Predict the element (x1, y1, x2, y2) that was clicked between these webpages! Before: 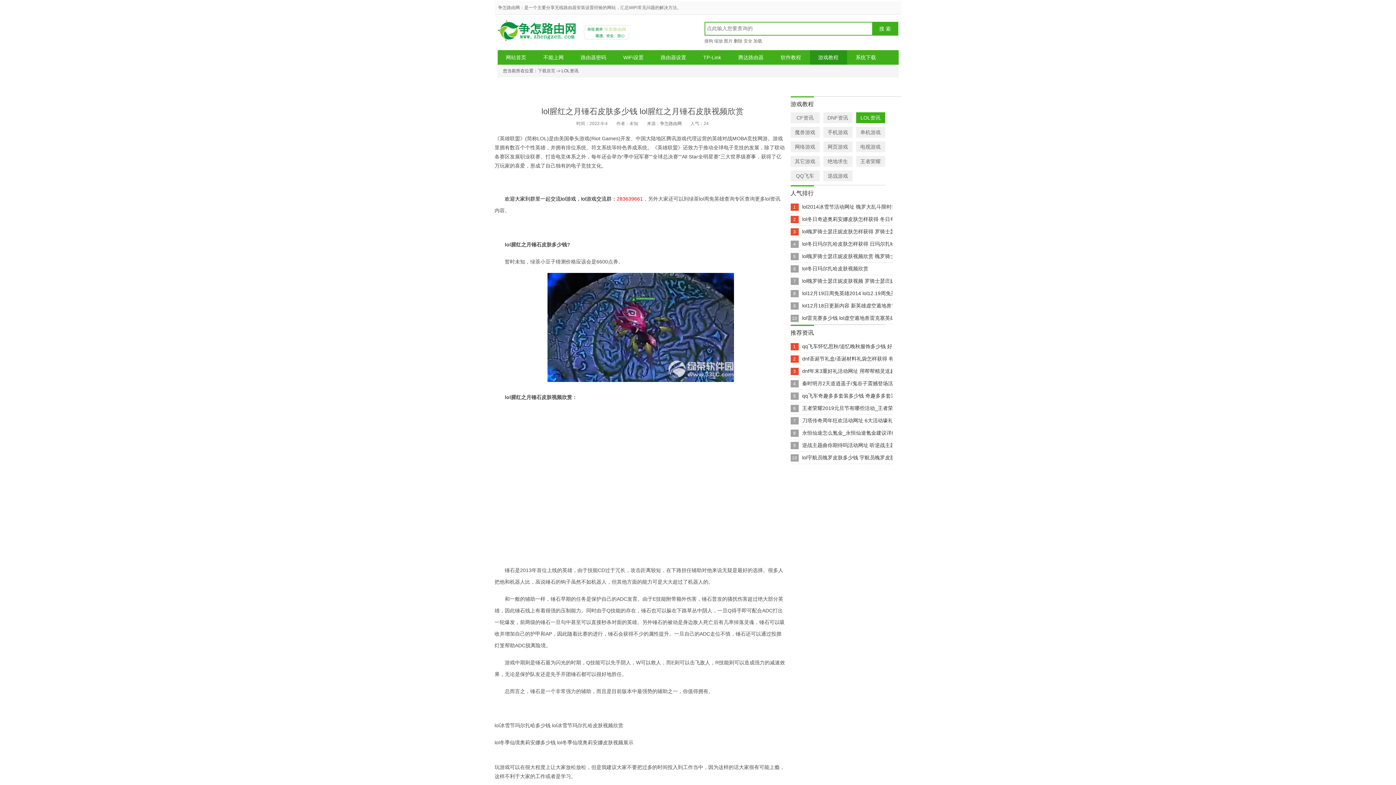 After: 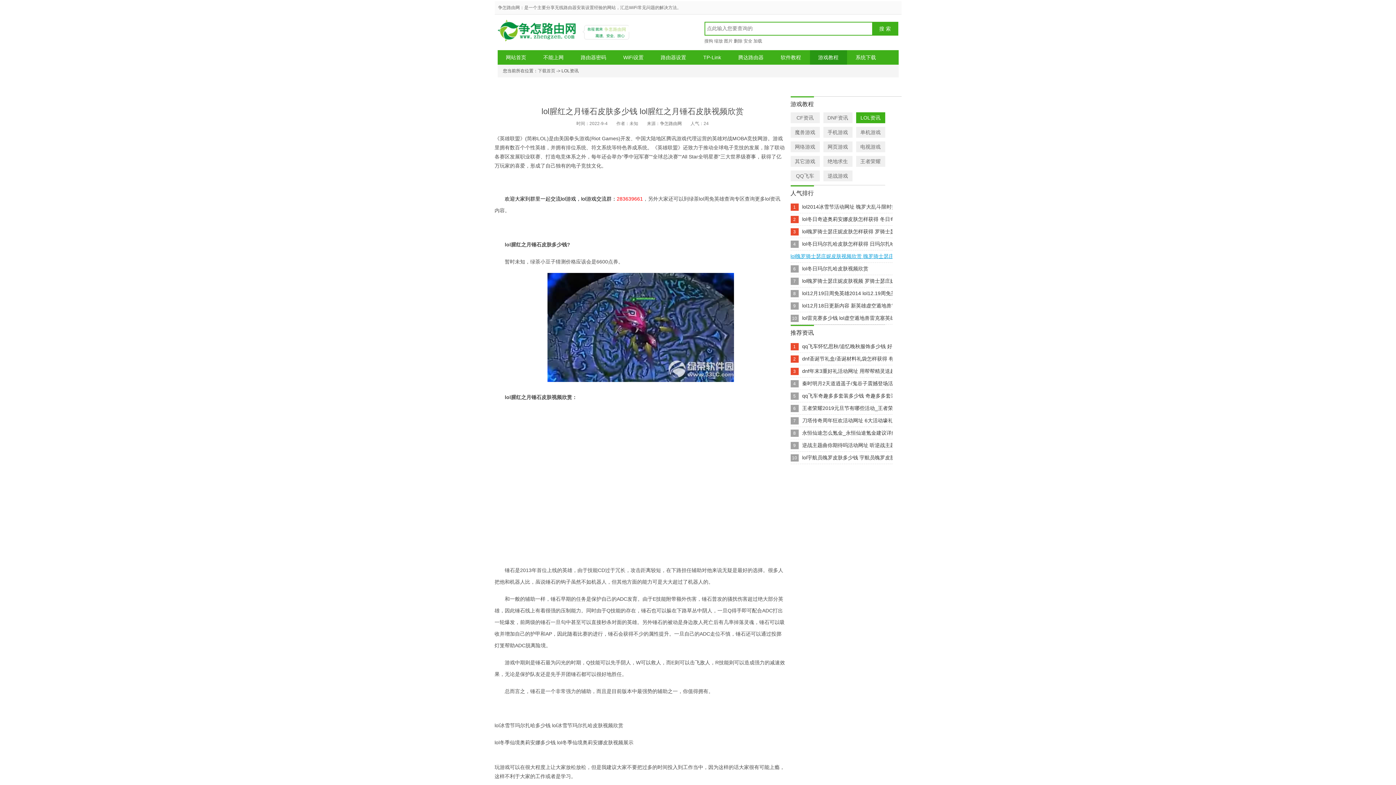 Action: bbox: (802, 253, 940, 259) label: lol魄罗骑士瑟庄妮皮肤视频欣赏 魄罗骑士瑟庄妮皮肤视频展...